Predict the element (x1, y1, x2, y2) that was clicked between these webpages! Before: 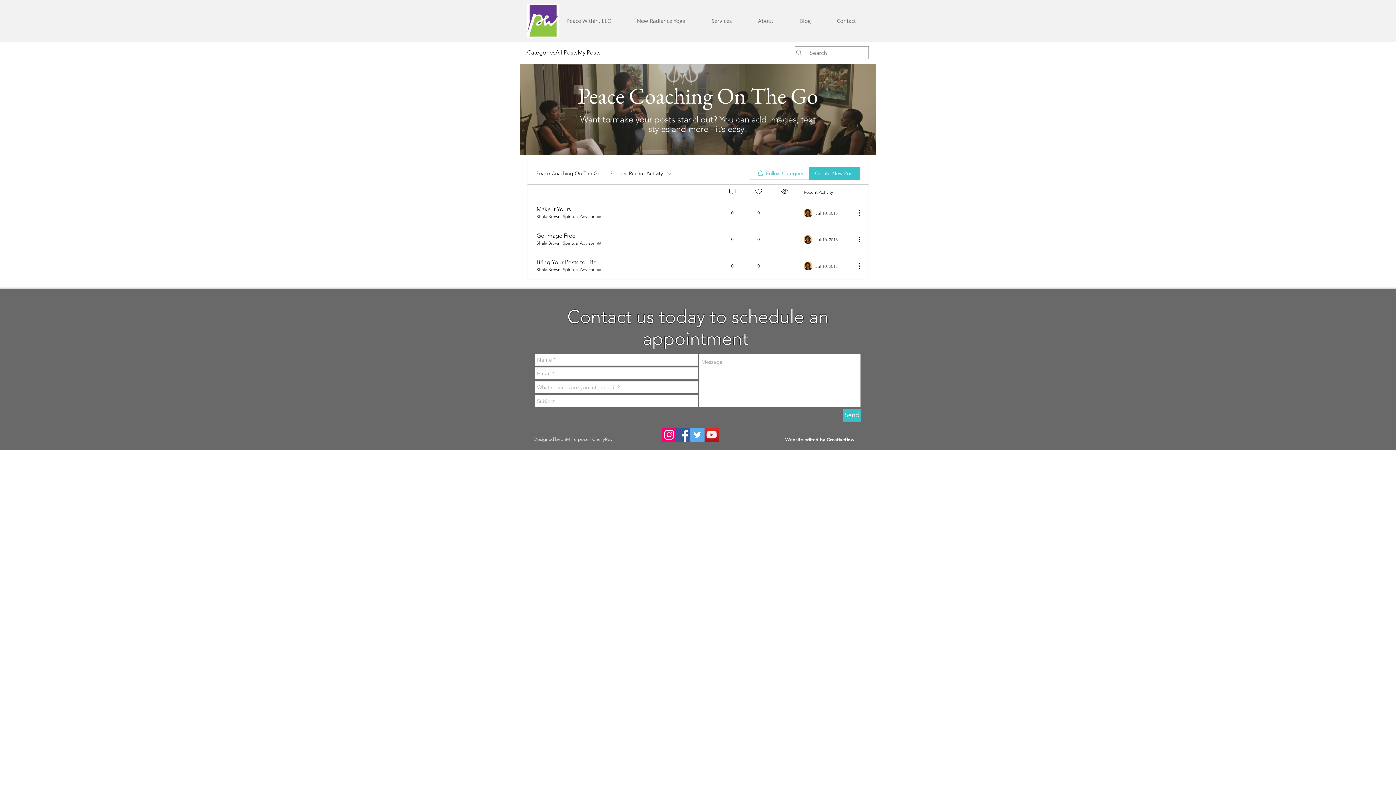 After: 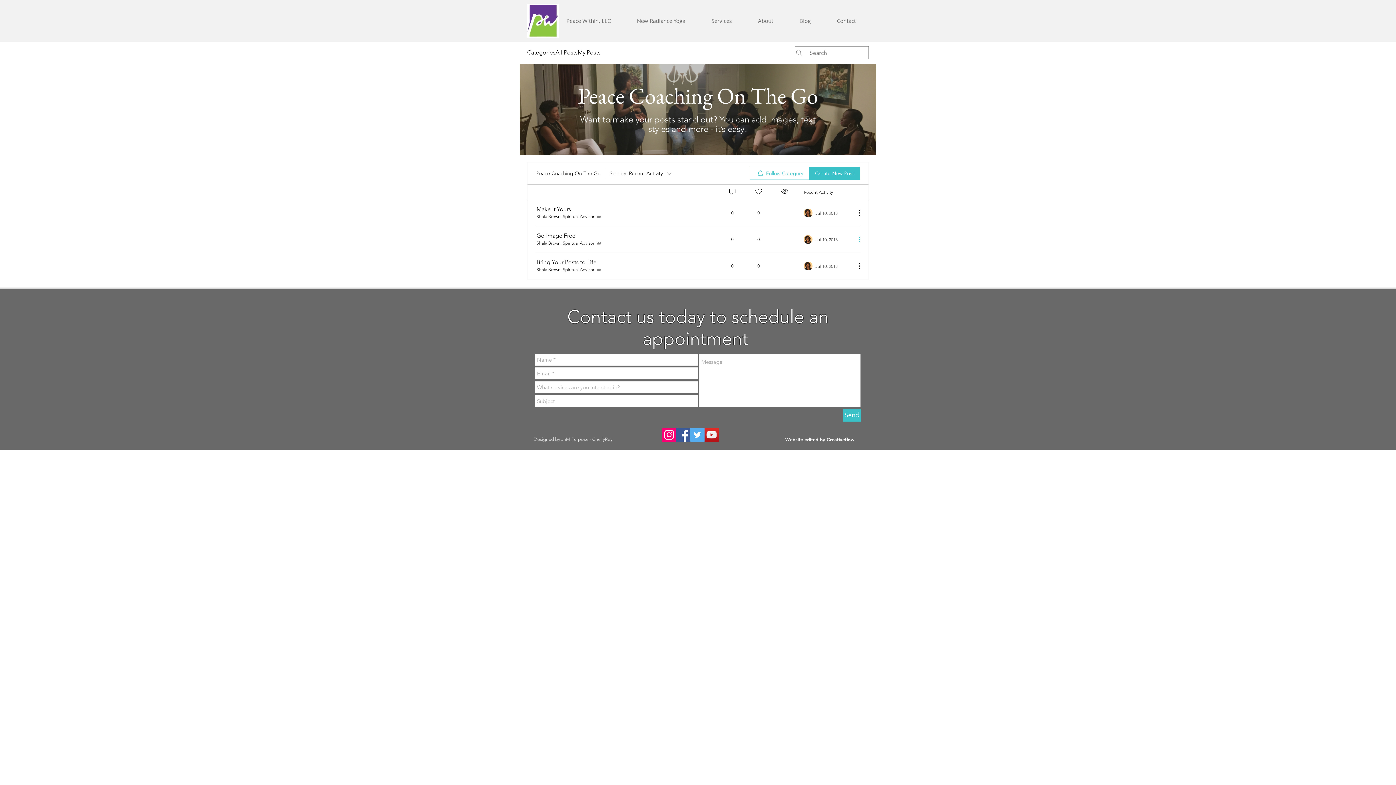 Action: bbox: (851, 235, 860, 244) label: More Actions